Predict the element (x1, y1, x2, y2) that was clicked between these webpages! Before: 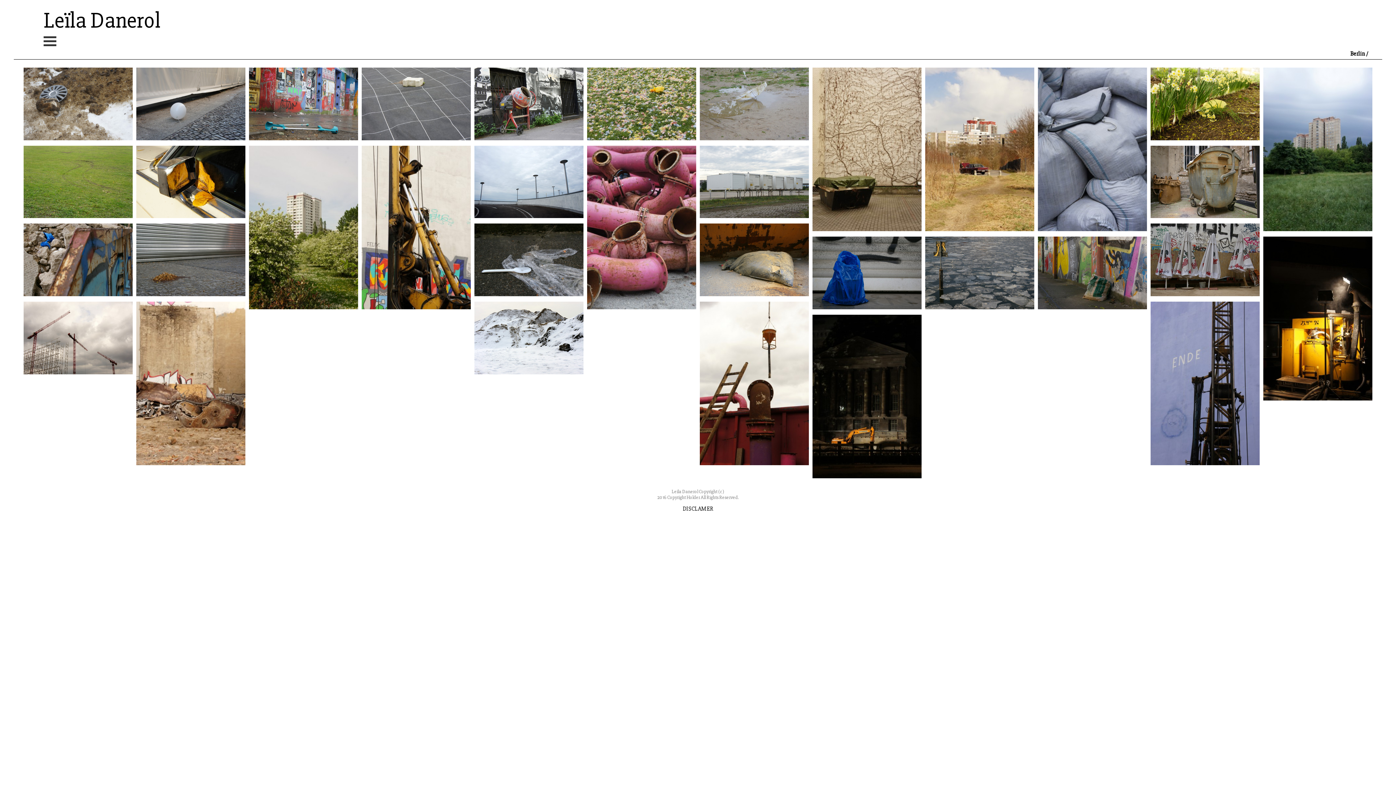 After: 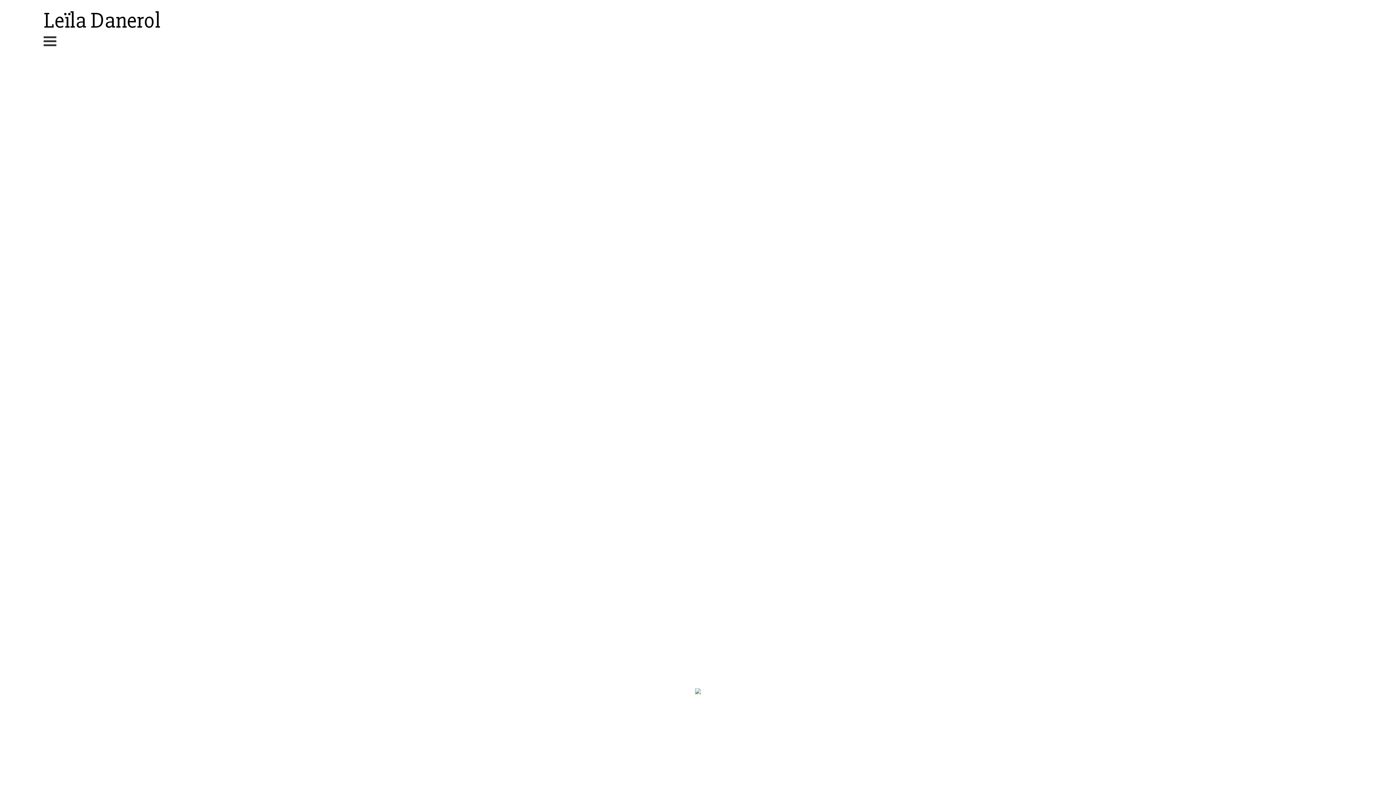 Action: bbox: (7, 7, 1389, 34) label: Leïla Danerol